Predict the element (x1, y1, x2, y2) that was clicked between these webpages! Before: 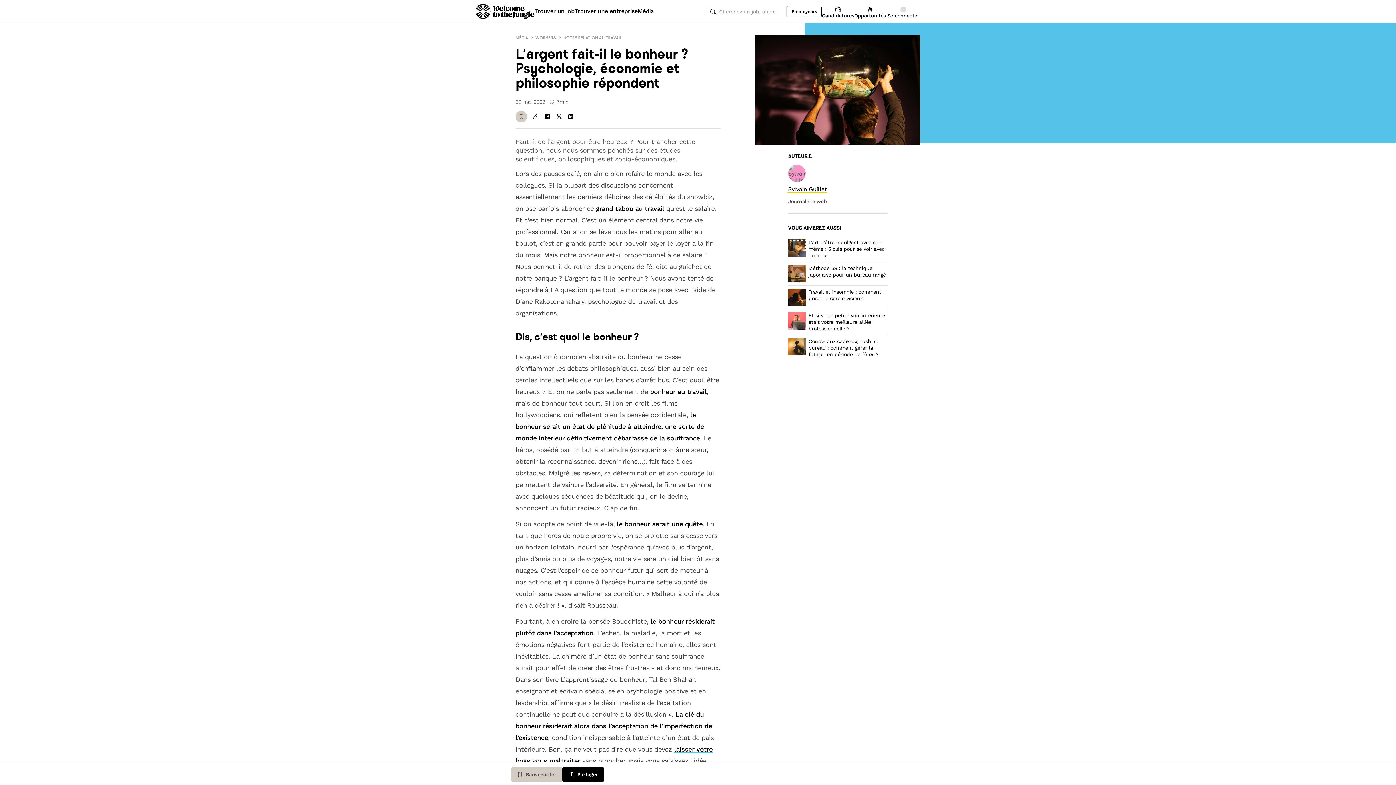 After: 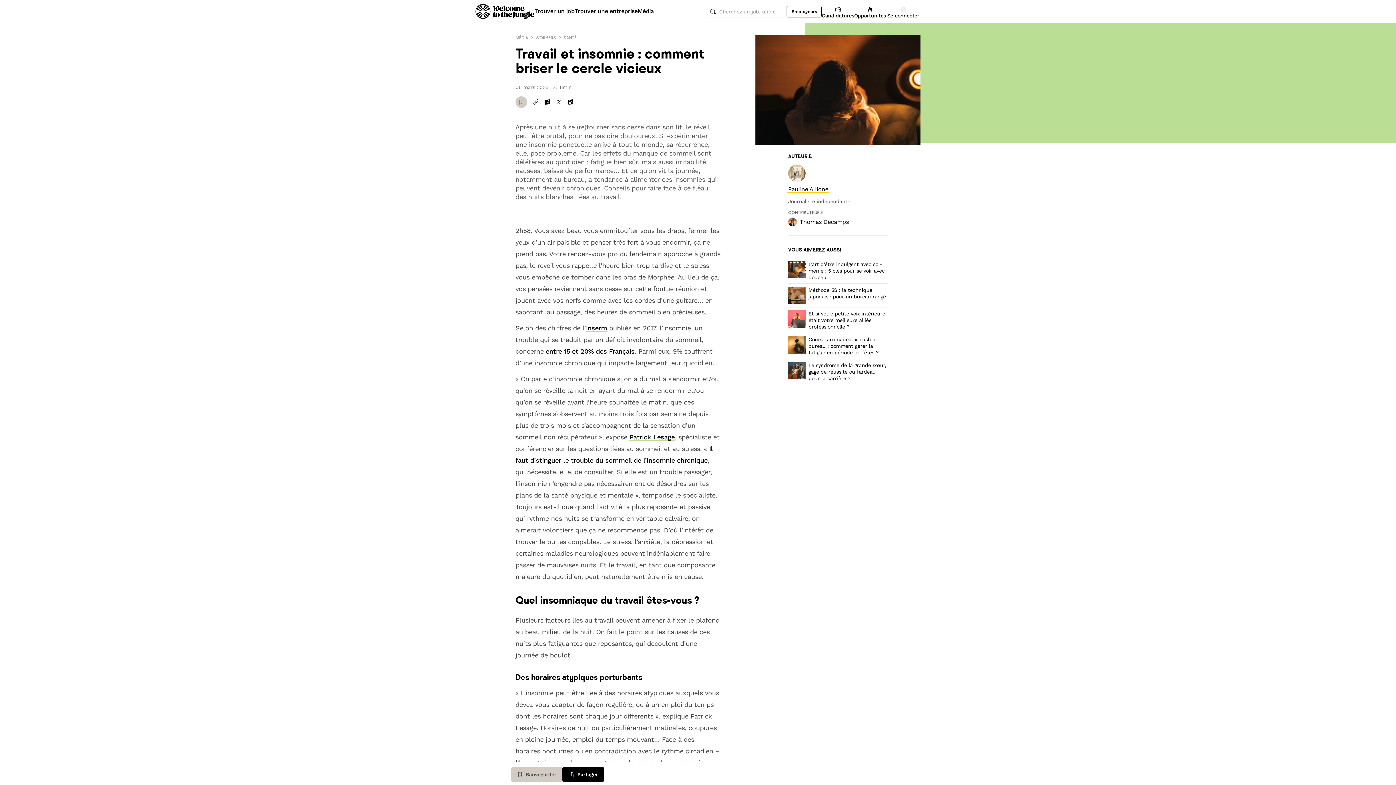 Action: label: Travail et insomnie : comment briser le cercle vicieux bbox: (788, 285, 888, 309)